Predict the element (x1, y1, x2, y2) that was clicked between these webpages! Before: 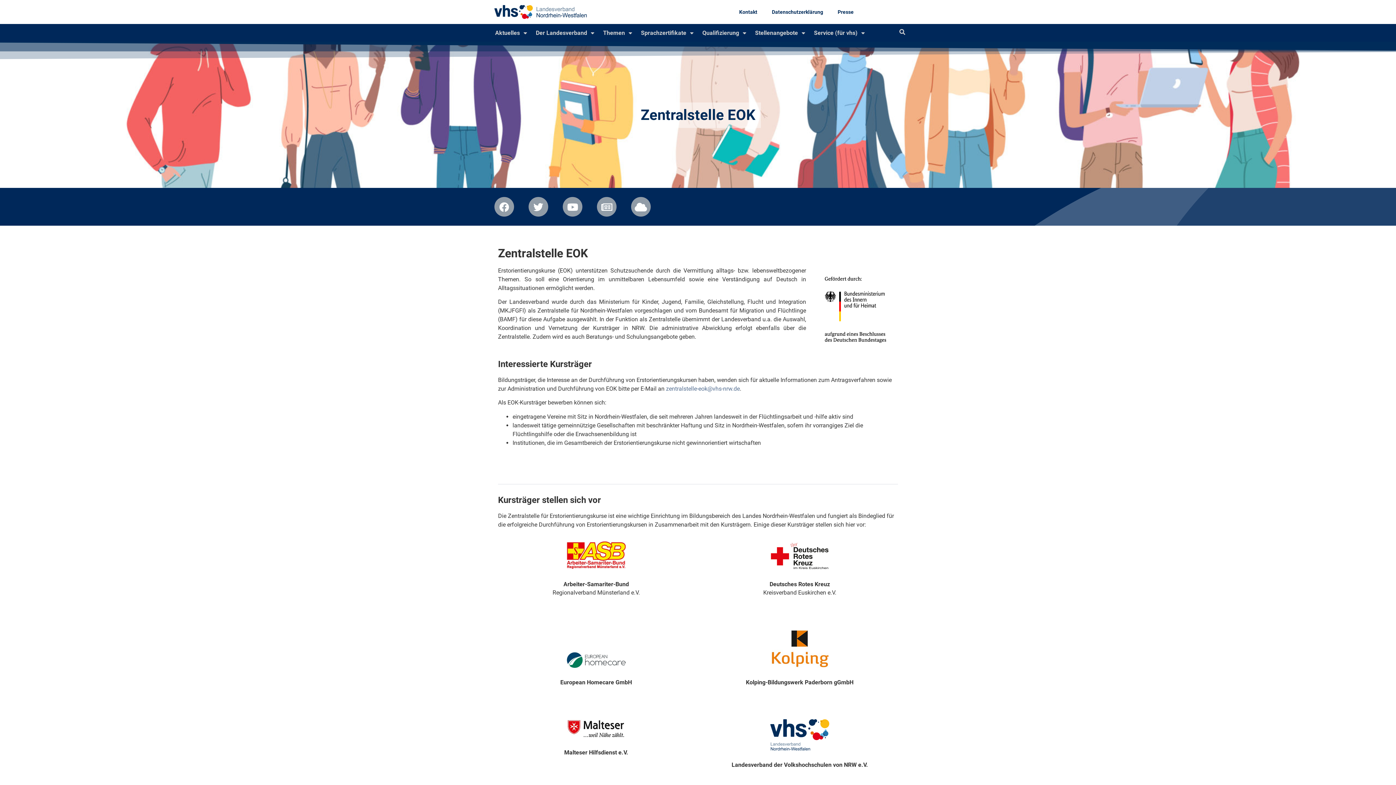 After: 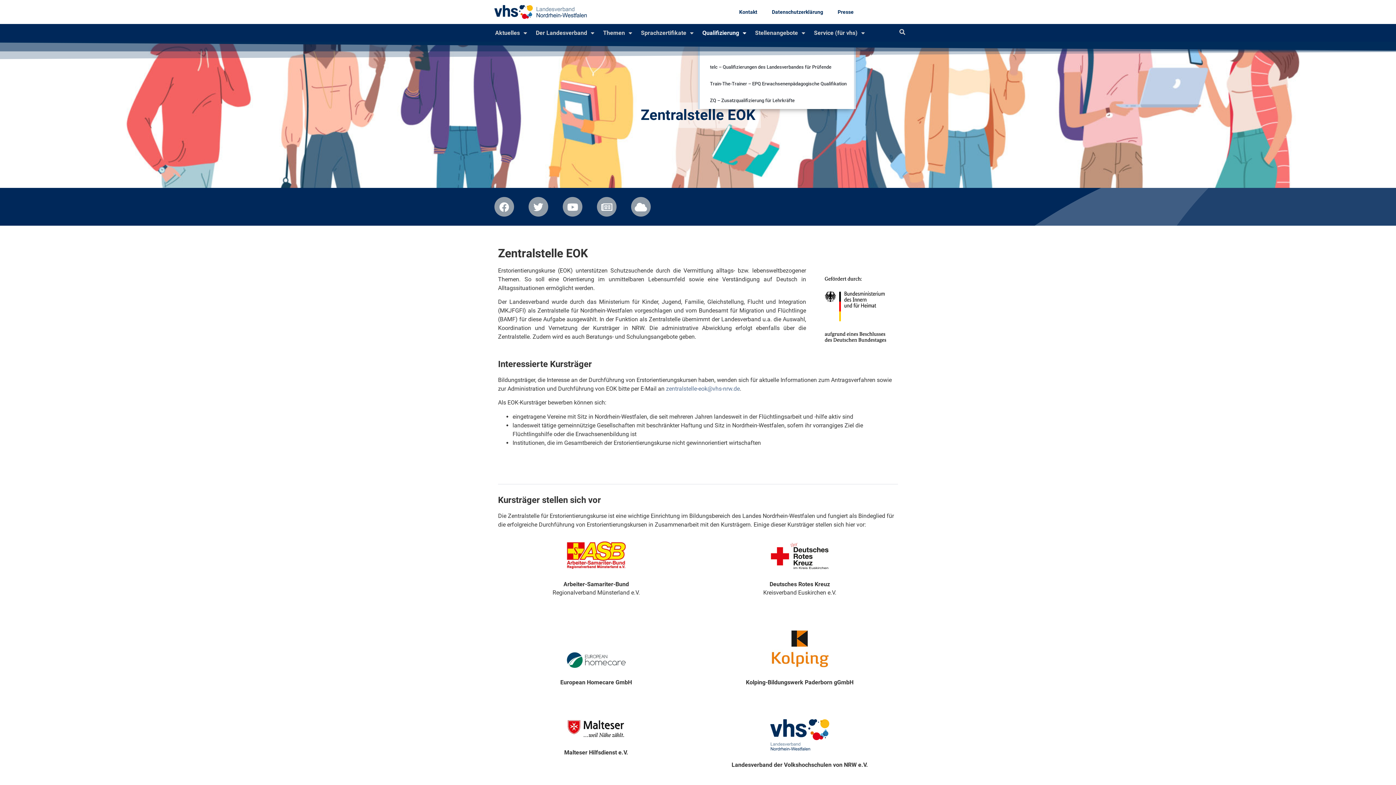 Action: bbox: (698, 24, 750, 41) label: Qualifizierung